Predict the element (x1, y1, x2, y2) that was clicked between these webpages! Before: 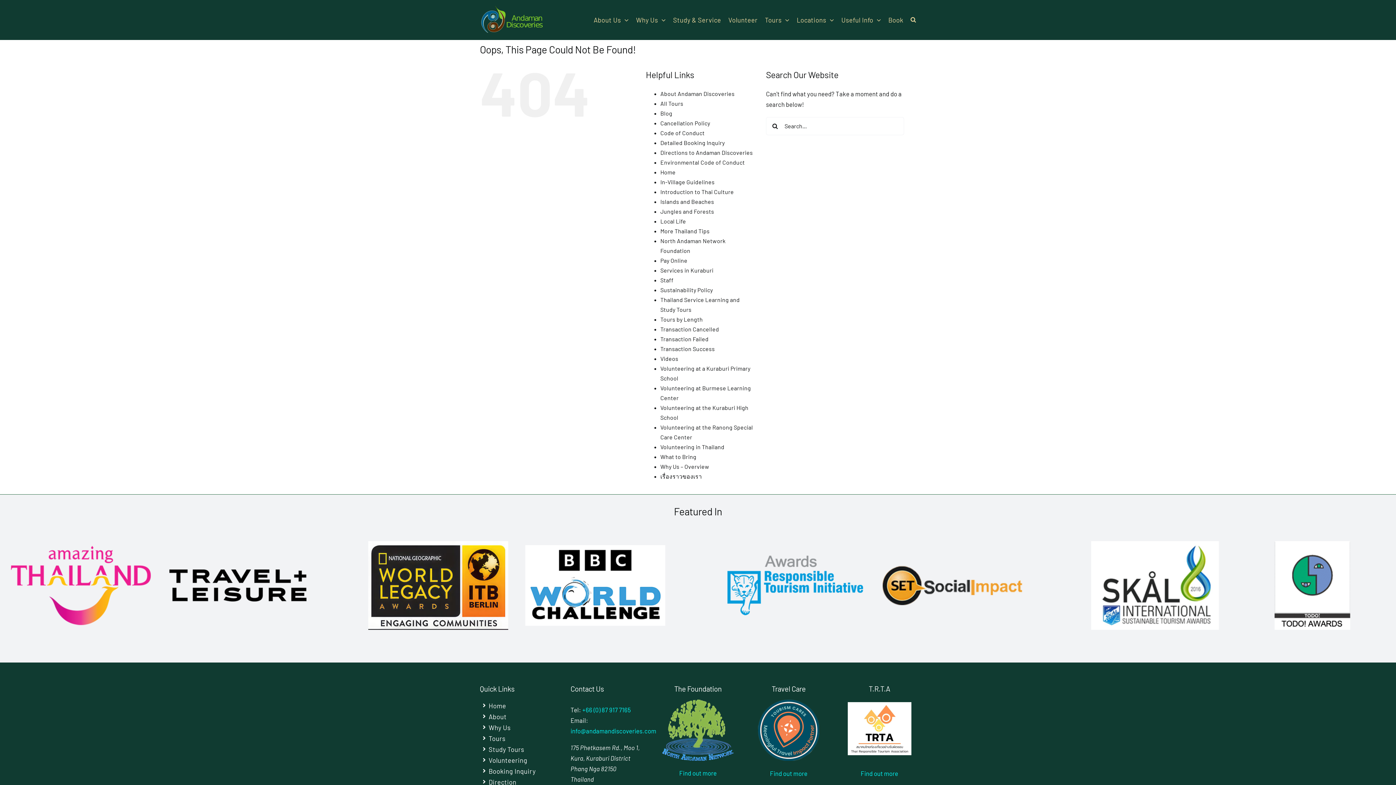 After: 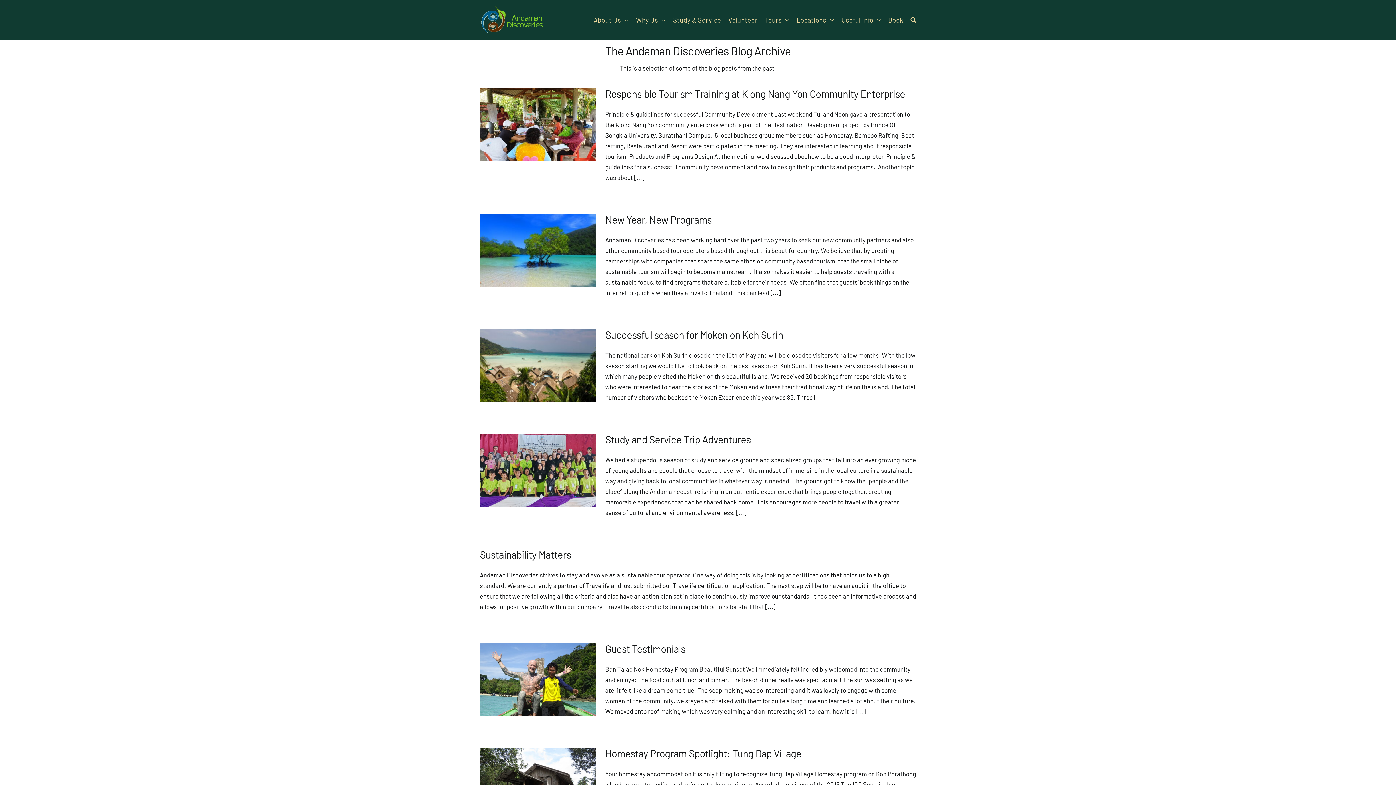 Action: bbox: (661, 698, 734, 705)